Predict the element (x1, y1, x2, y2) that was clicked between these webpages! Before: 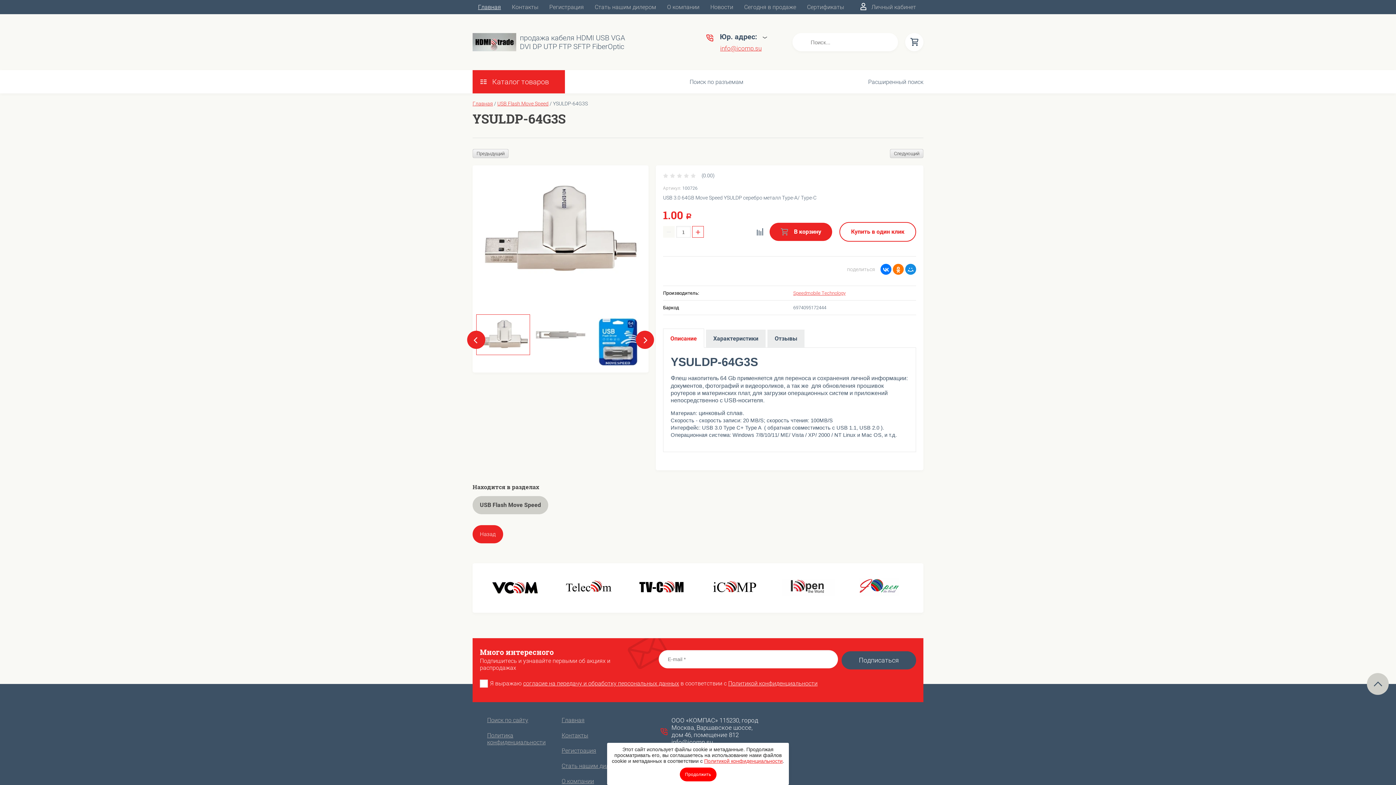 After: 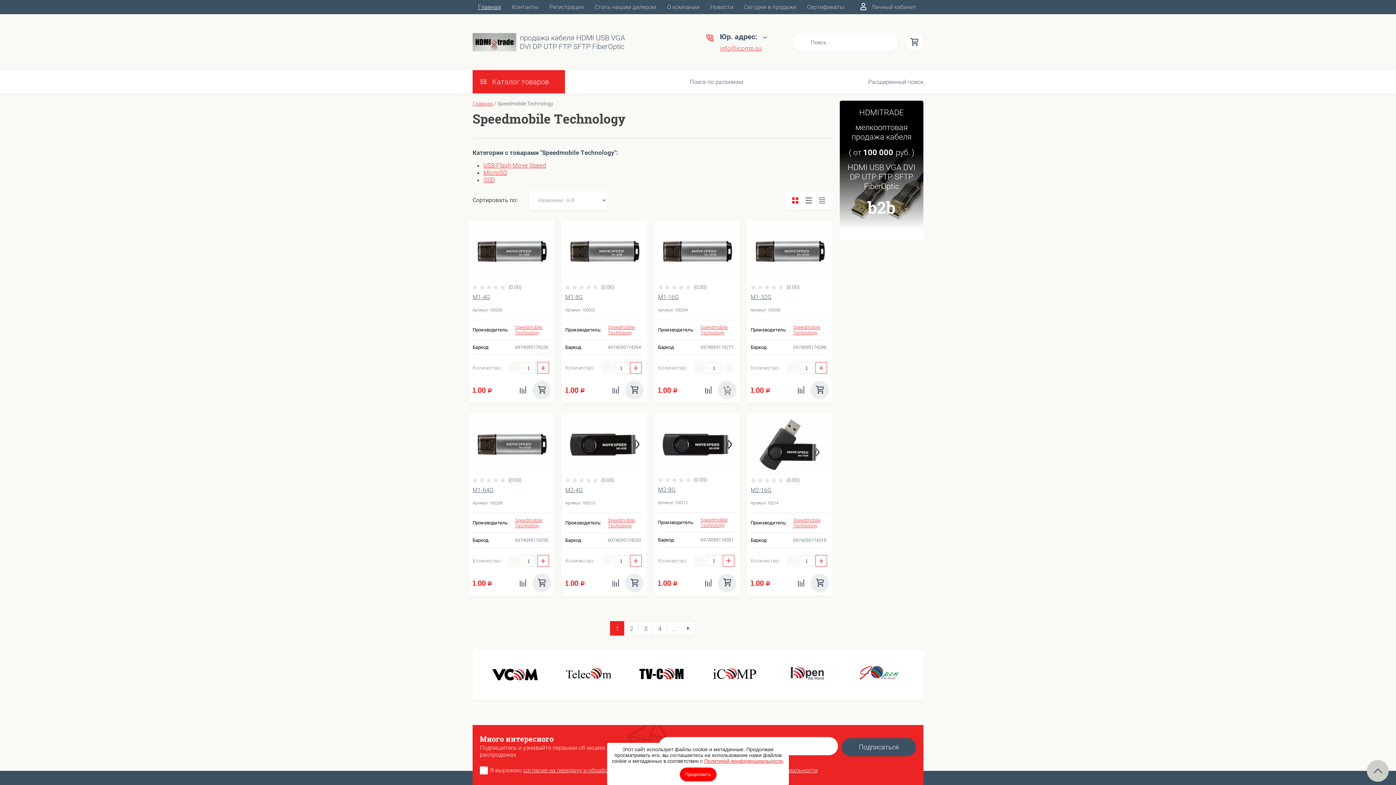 Action: label: Speedmobile Technology bbox: (793, 290, 845, 296)